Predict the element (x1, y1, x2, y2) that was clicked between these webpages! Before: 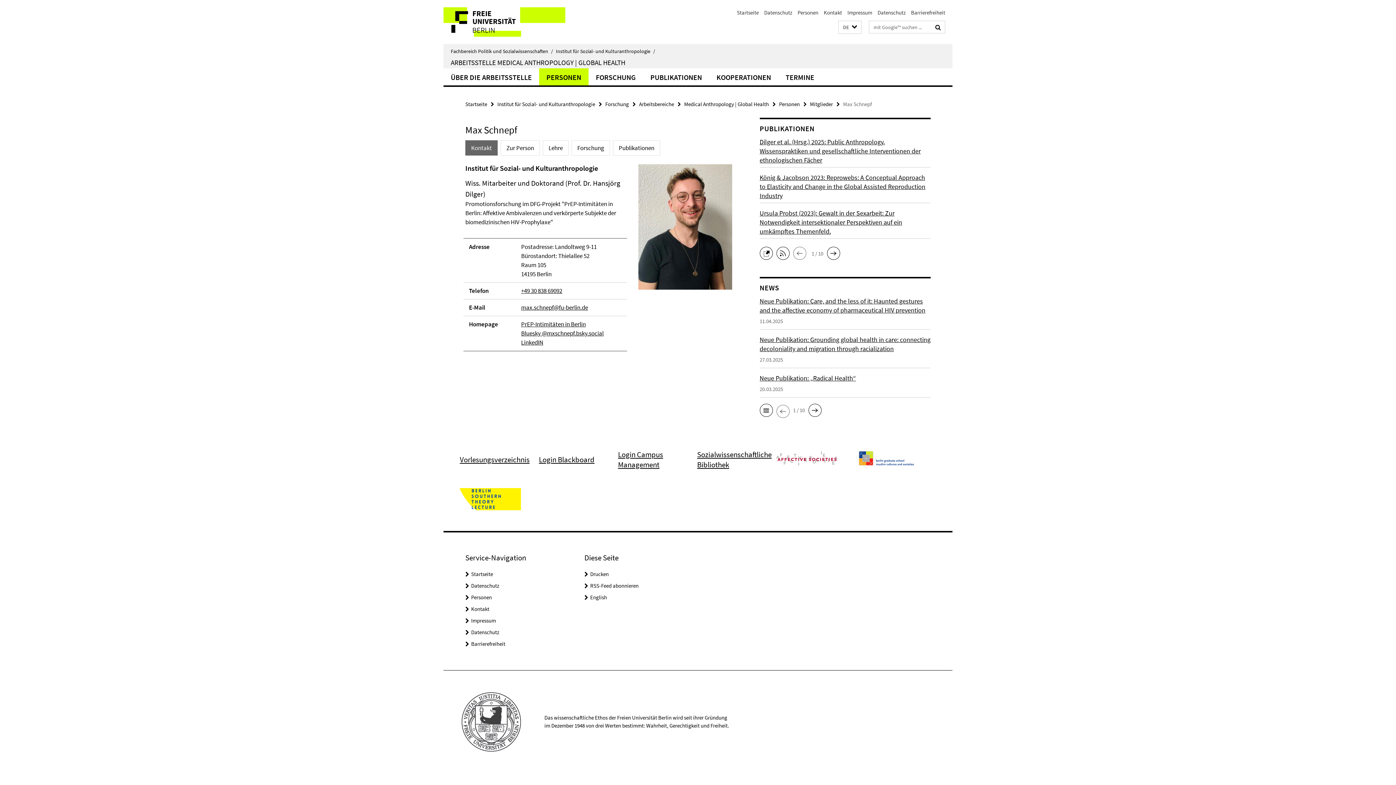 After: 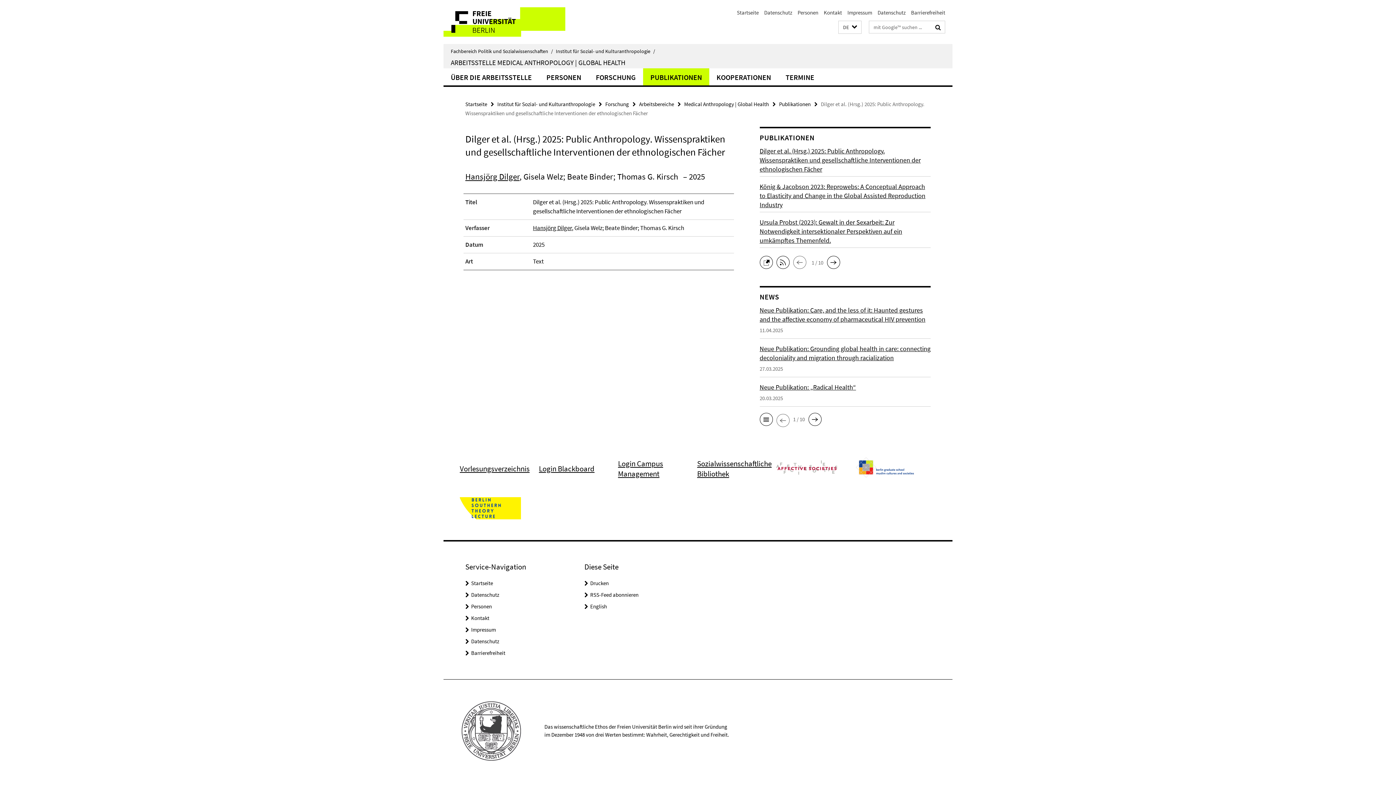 Action: label: Dilger et al. (Hrsg.) 2025: Public Anthropology. Wissenspraktiken und gesellschaftliche Interventionen der ethnologischen Fächer bbox: (759, 137, 930, 164)